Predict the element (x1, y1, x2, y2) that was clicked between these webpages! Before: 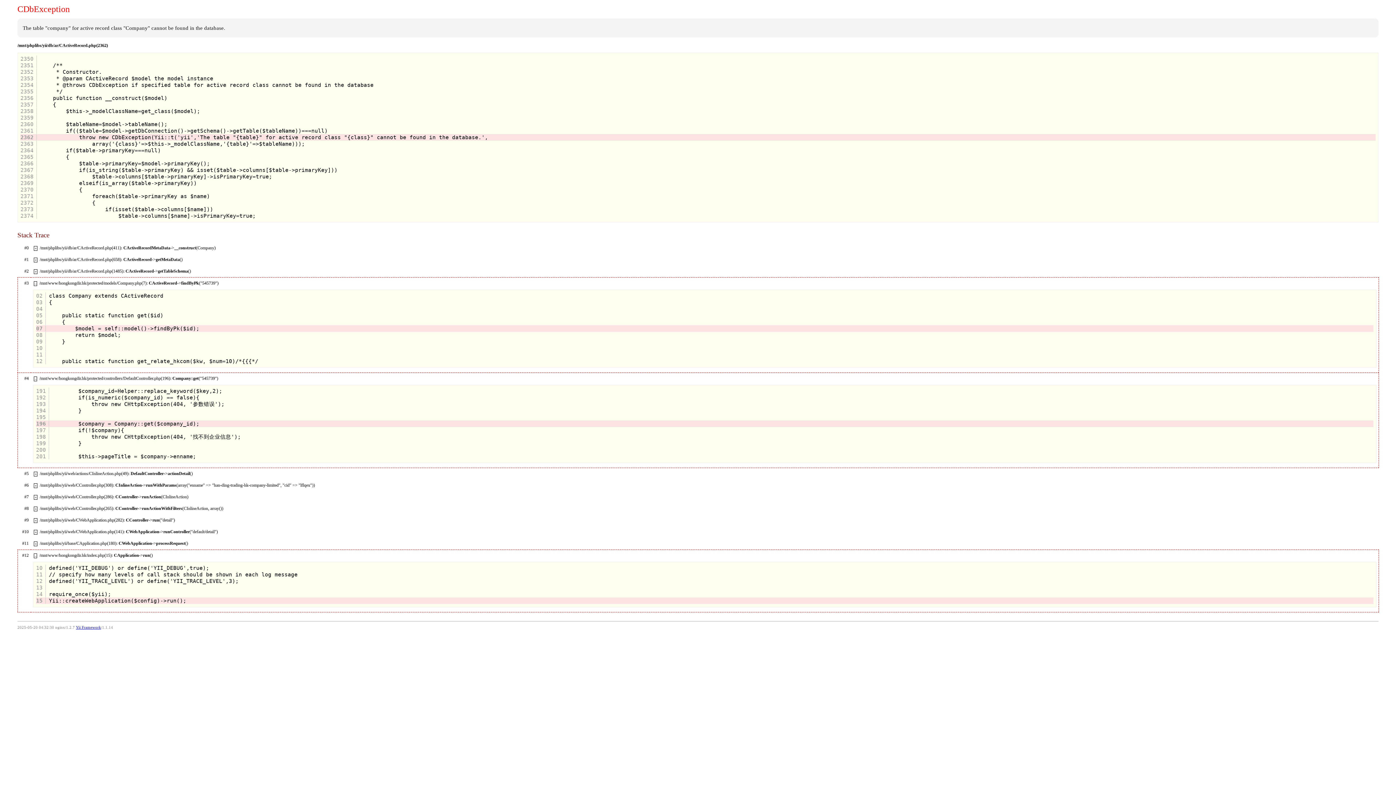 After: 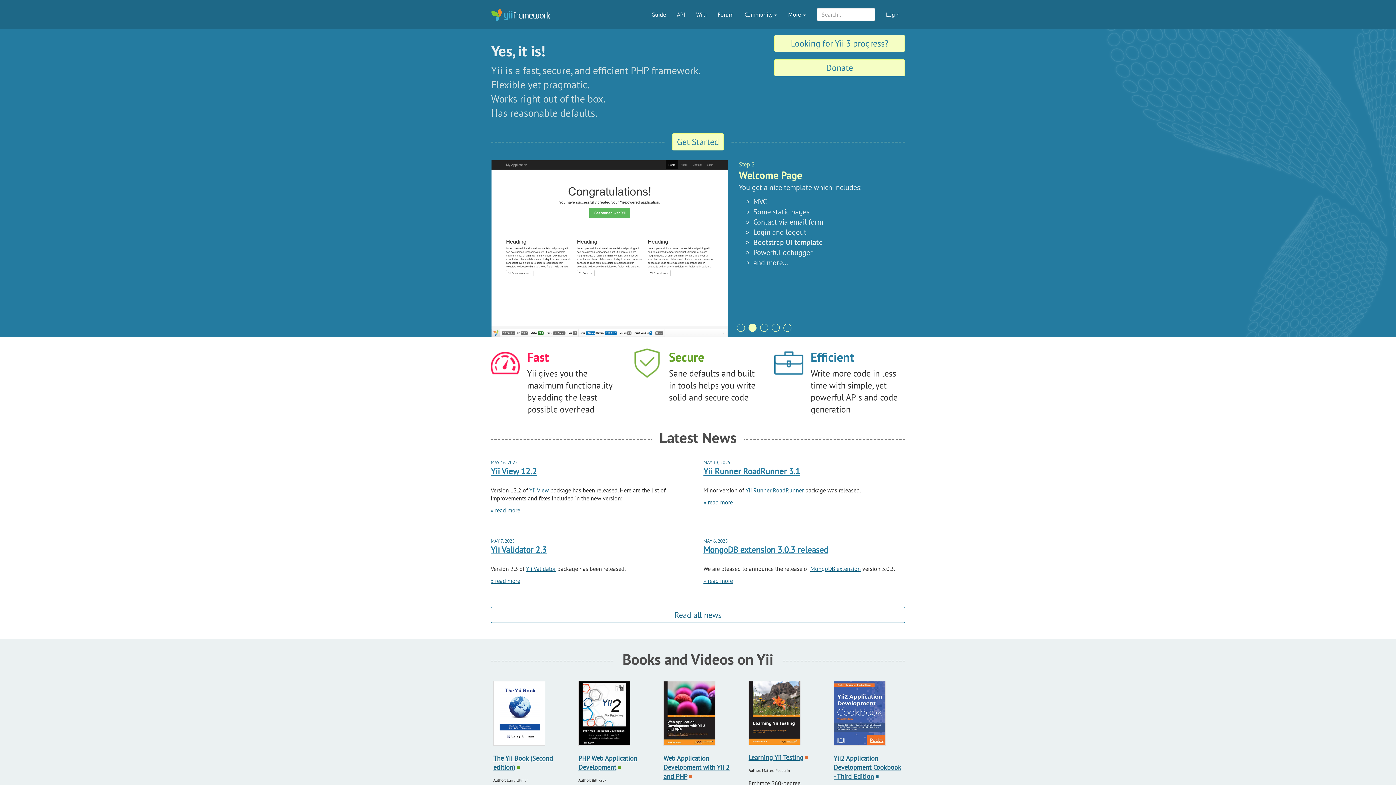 Action: label: Yii Framework bbox: (76, 625, 101, 629)